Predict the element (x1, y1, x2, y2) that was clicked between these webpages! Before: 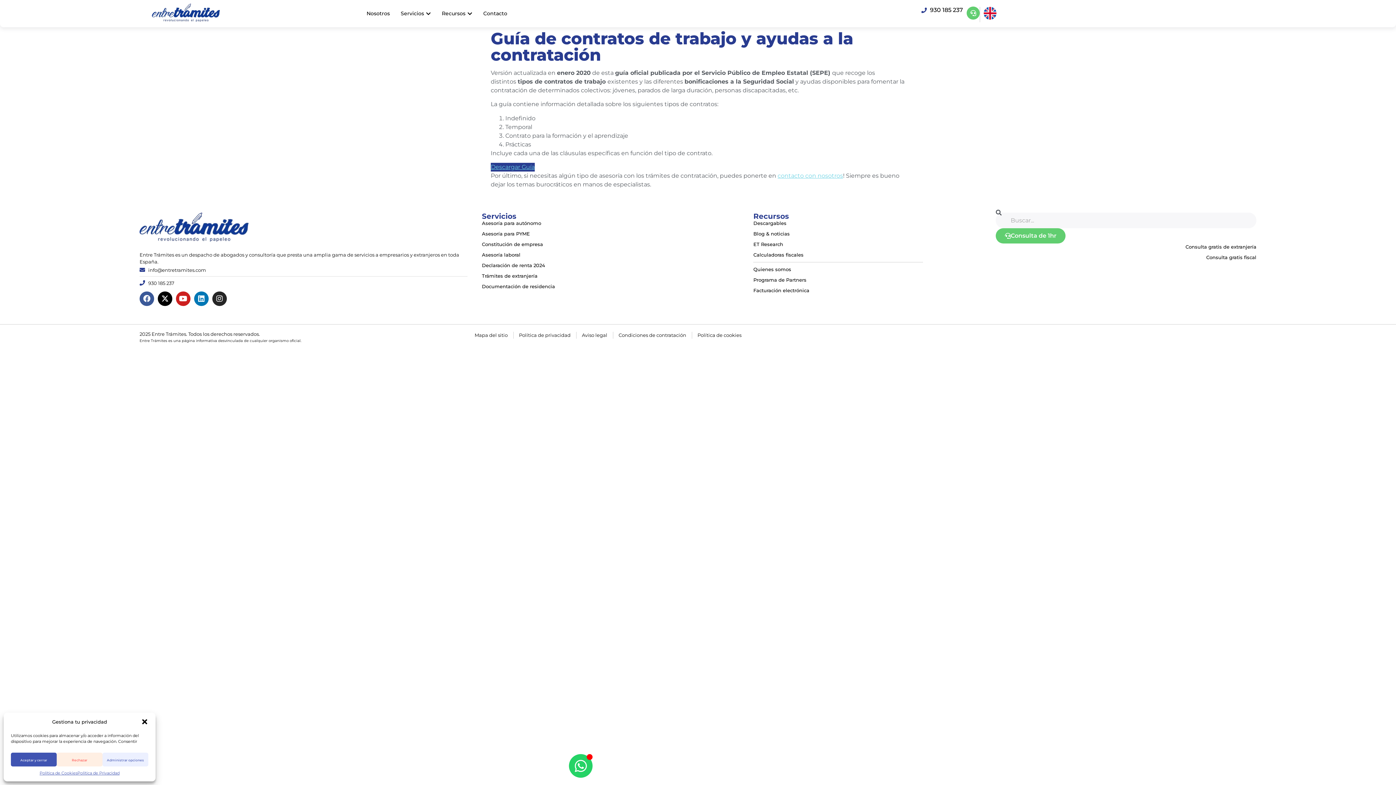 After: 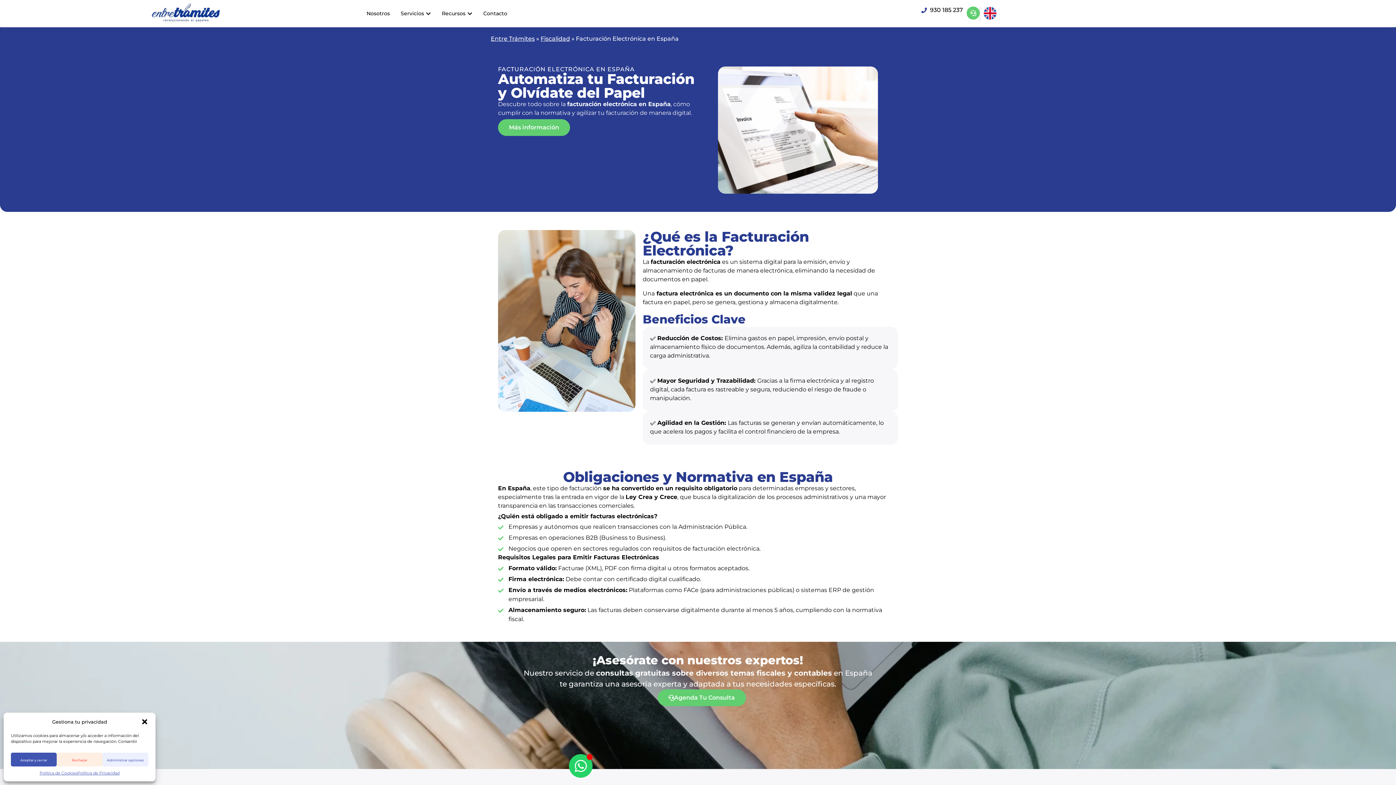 Action: bbox: (753, 287, 996, 294) label: Facturación electrónica